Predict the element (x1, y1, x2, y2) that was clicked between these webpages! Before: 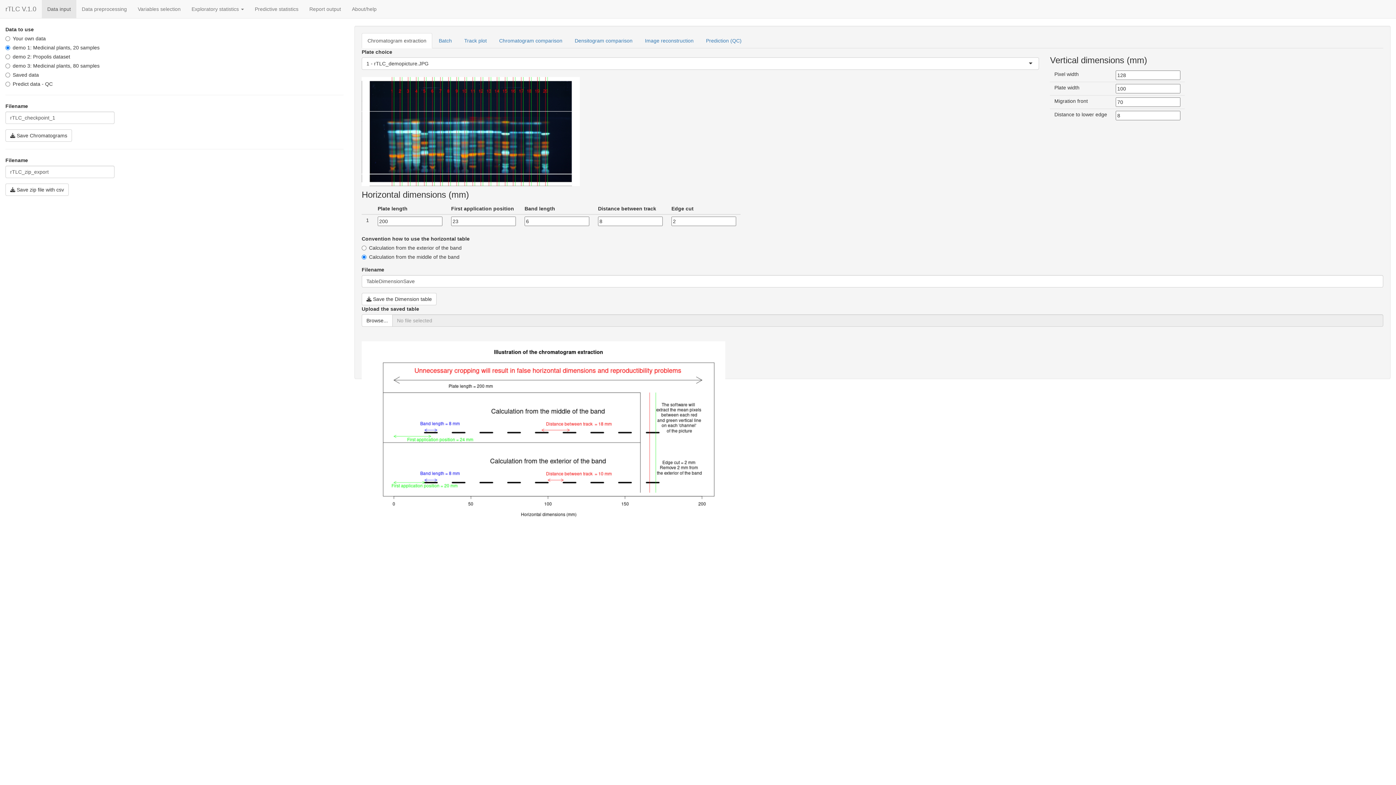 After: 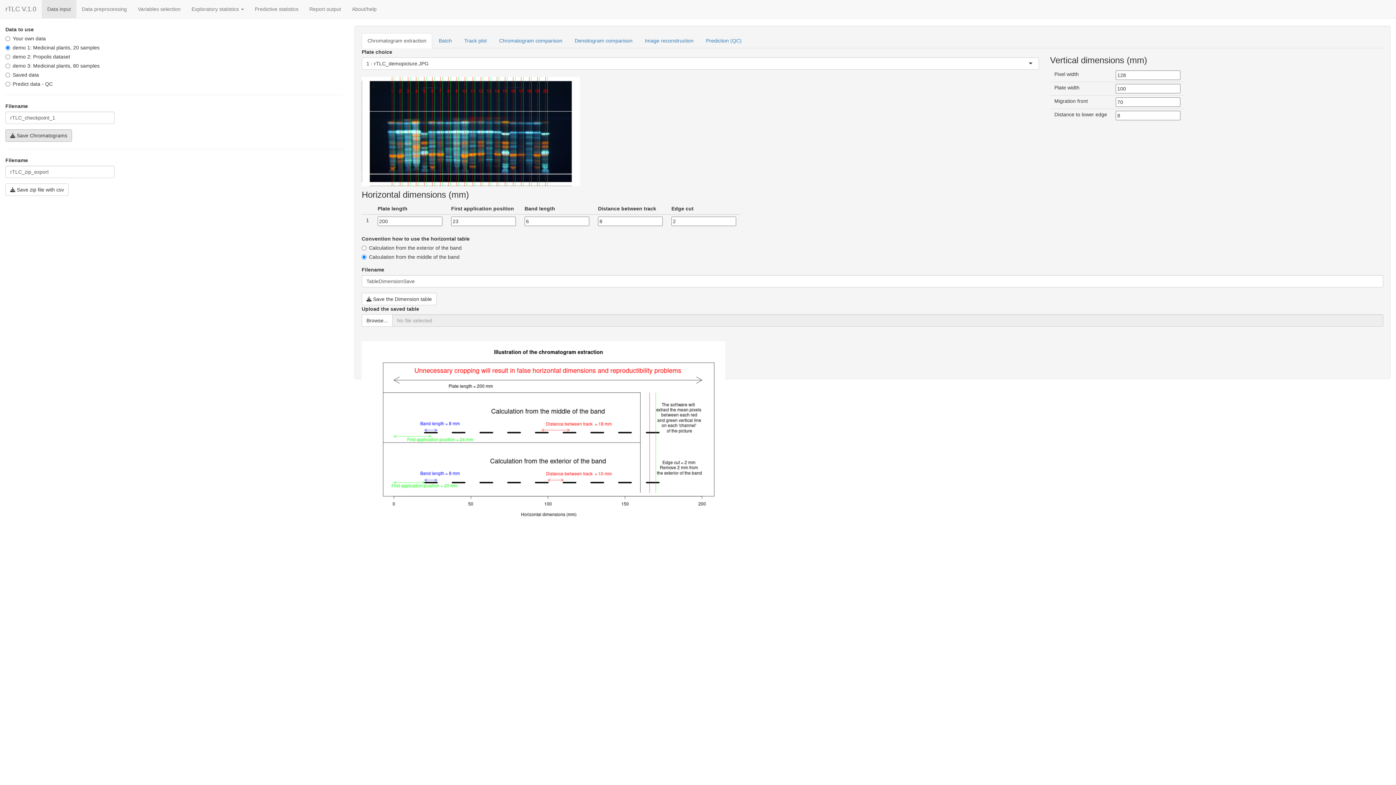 Action: label:  Save Chromatograms bbox: (5, 129, 72, 141)